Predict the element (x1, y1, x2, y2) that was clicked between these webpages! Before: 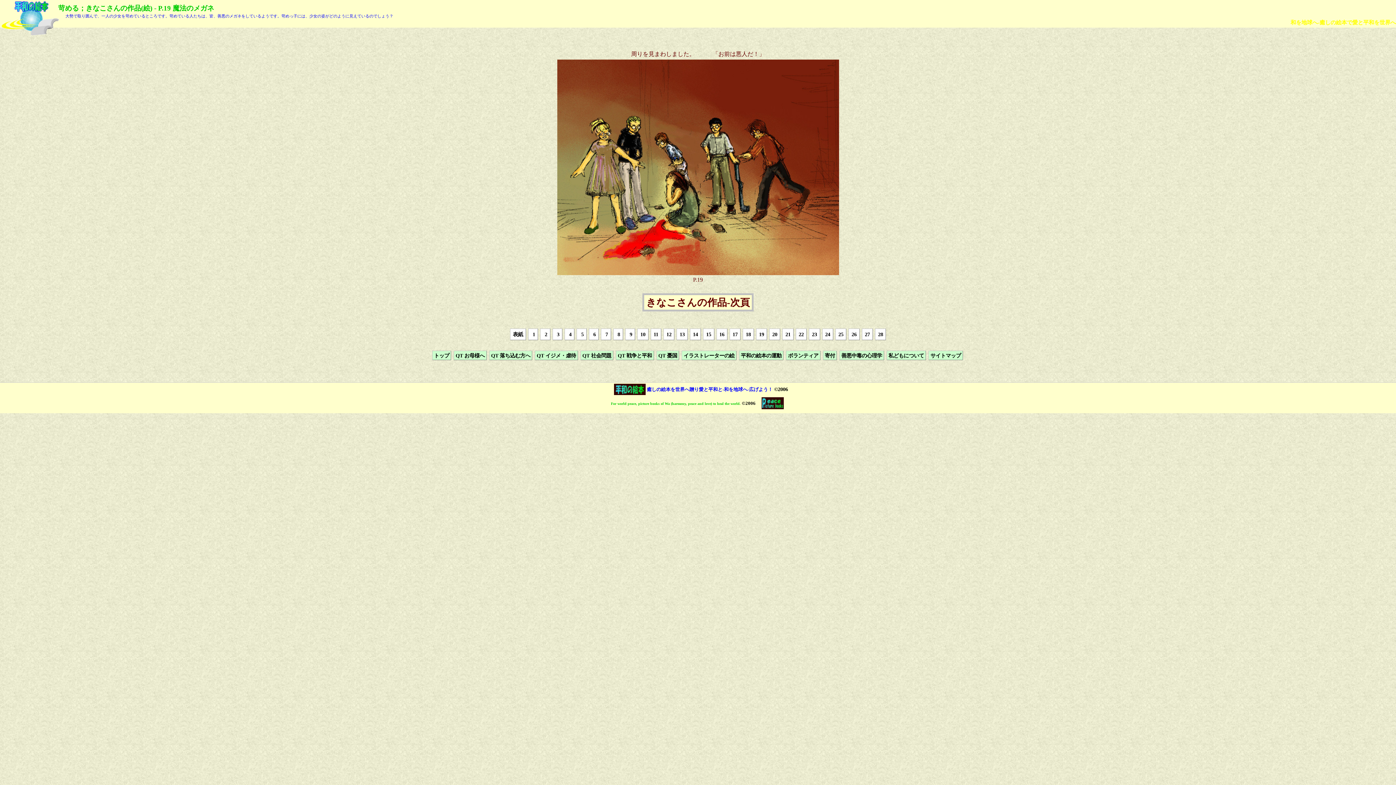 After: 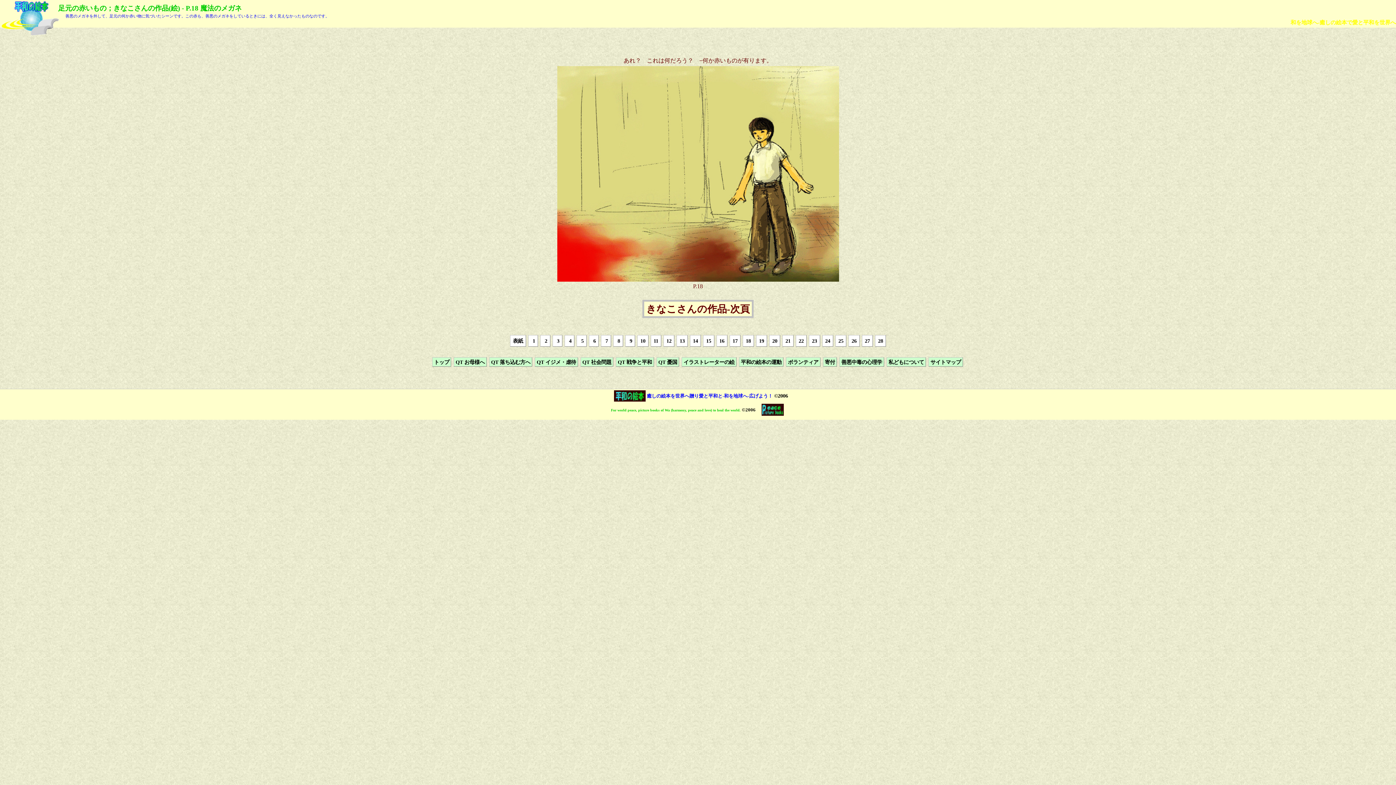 Action: bbox: (743, 328, 754, 340) label: 18